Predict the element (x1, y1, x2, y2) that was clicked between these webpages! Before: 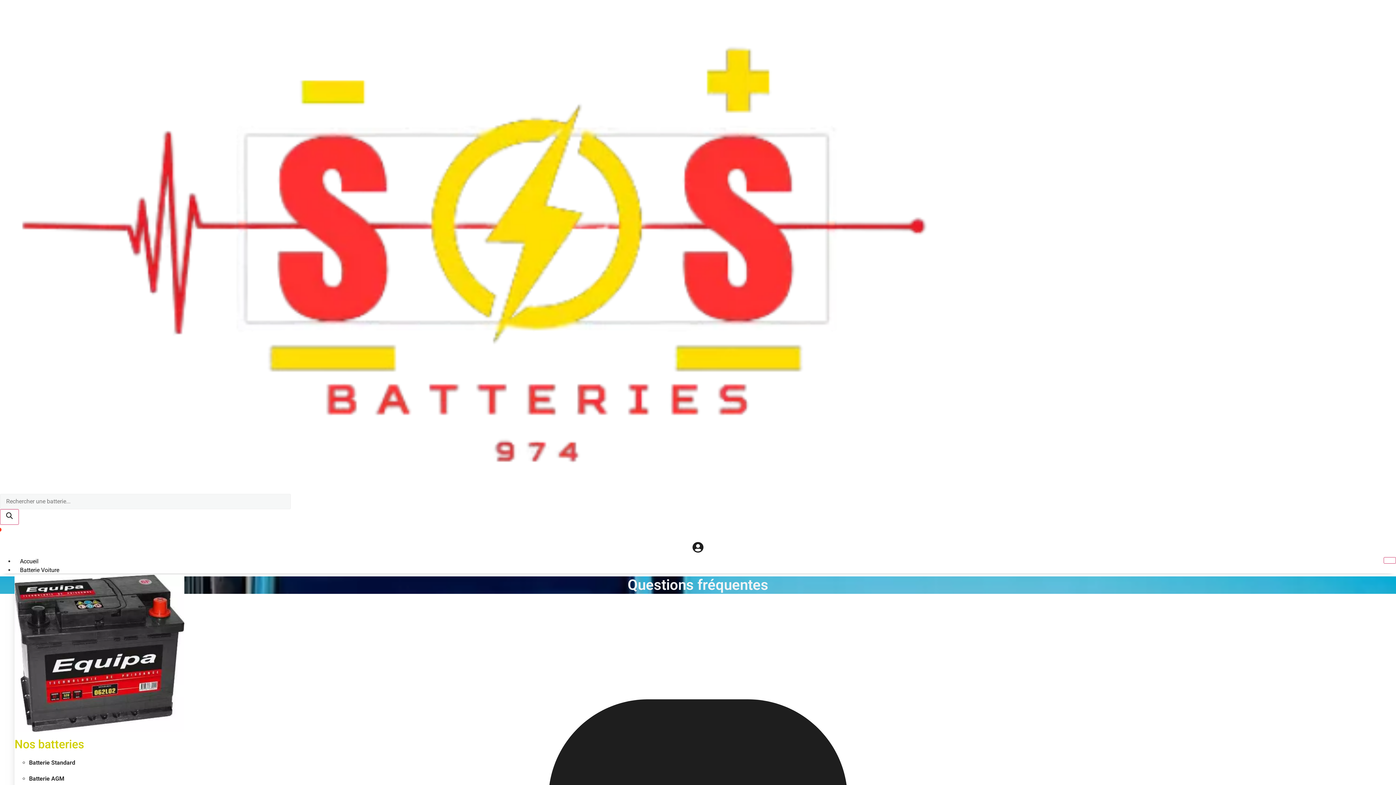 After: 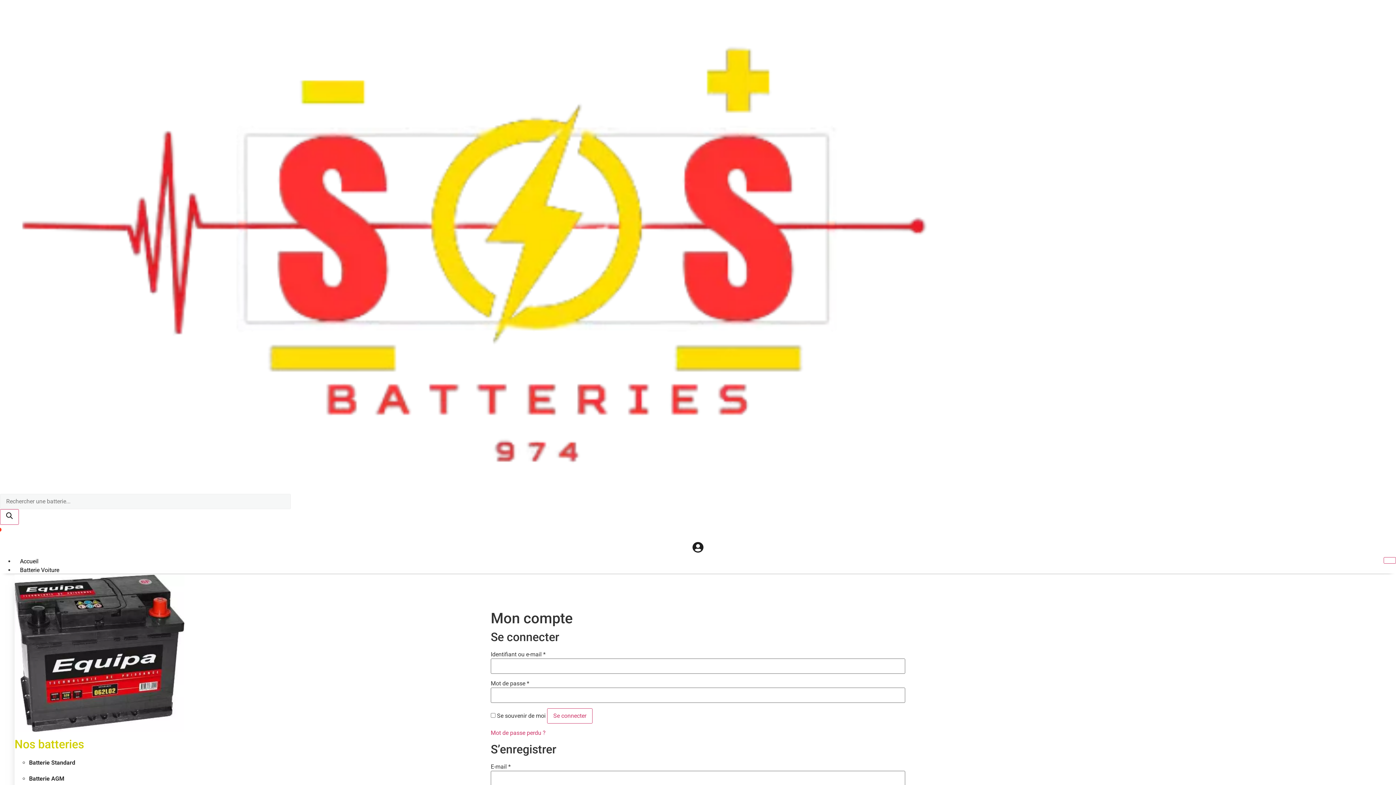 Action: bbox: (692, 542, 703, 555)